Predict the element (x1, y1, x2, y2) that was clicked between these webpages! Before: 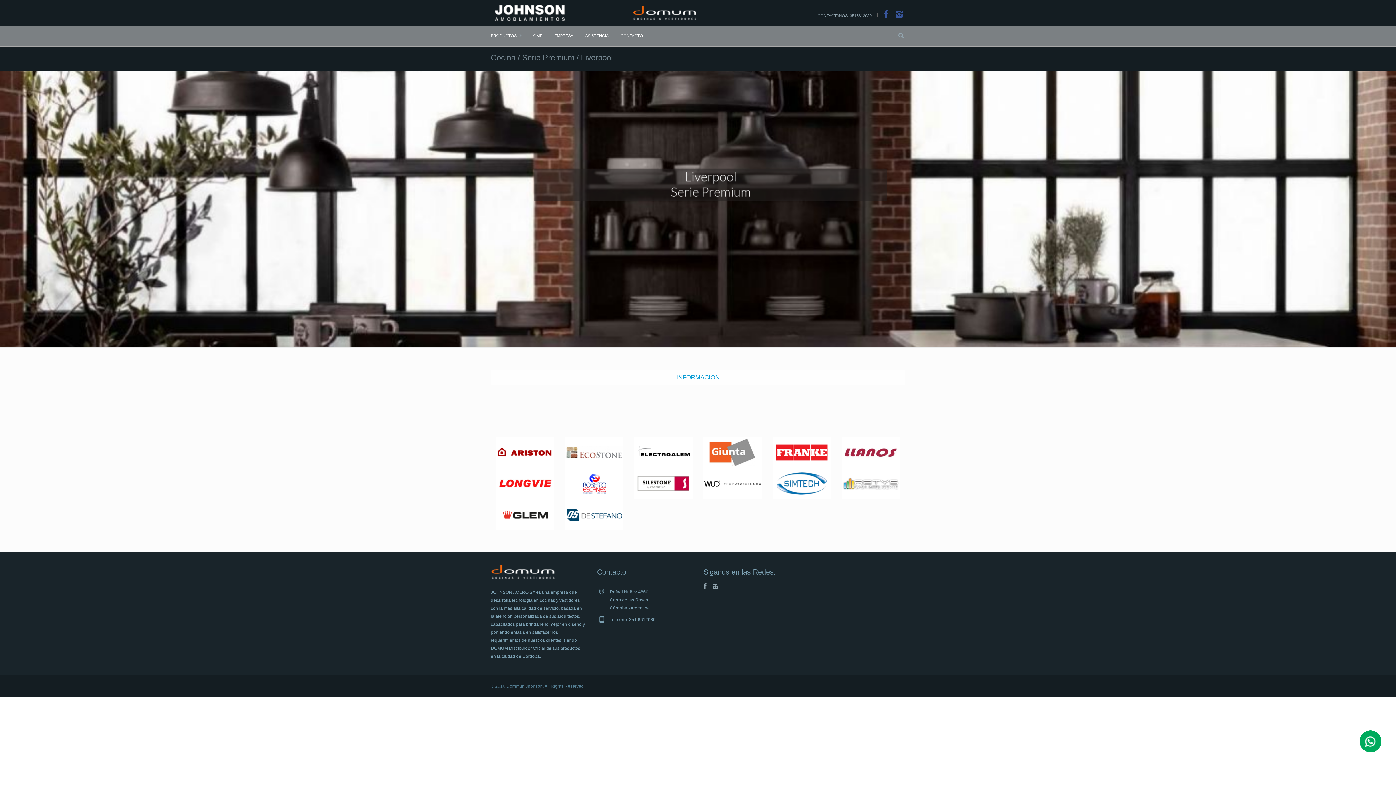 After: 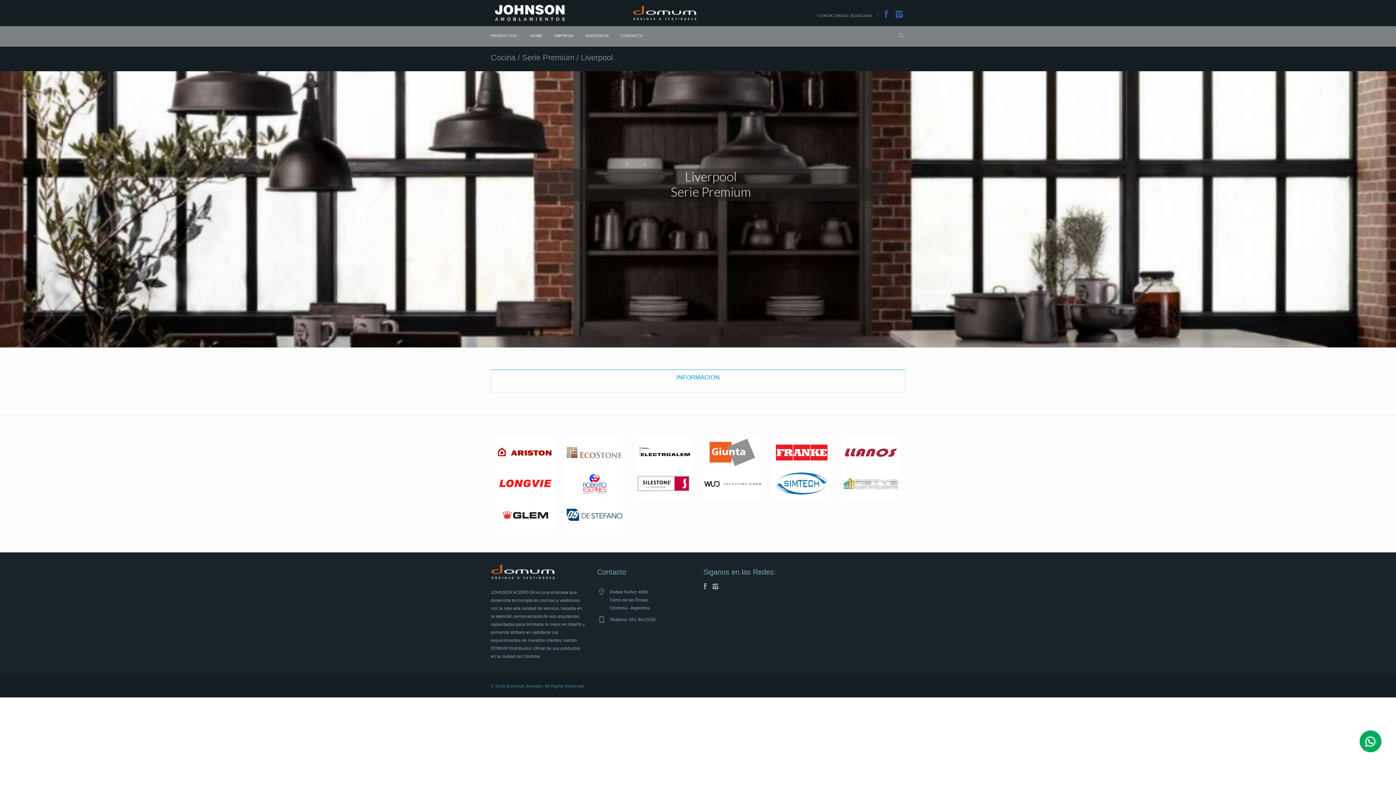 Action: bbox: (1360, 730, 1381, 752)